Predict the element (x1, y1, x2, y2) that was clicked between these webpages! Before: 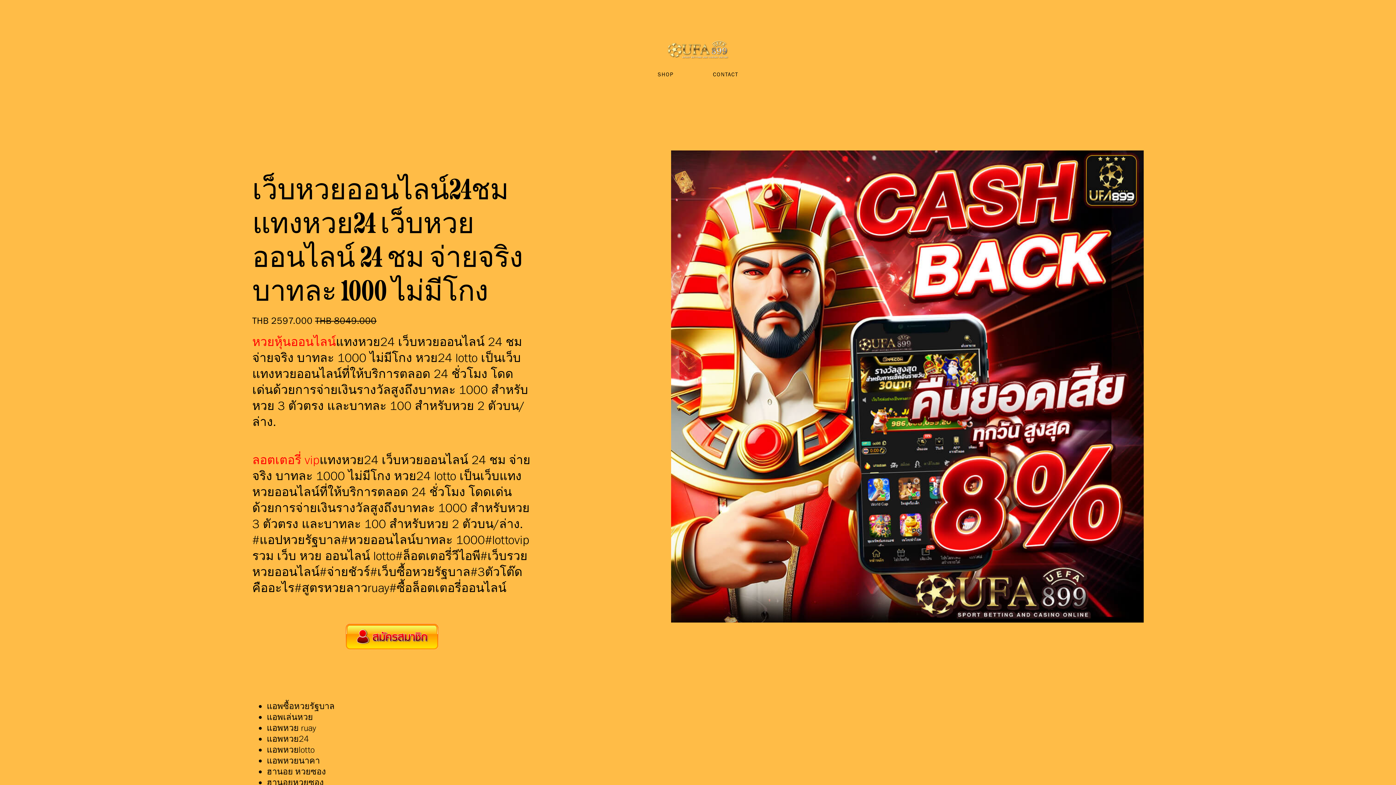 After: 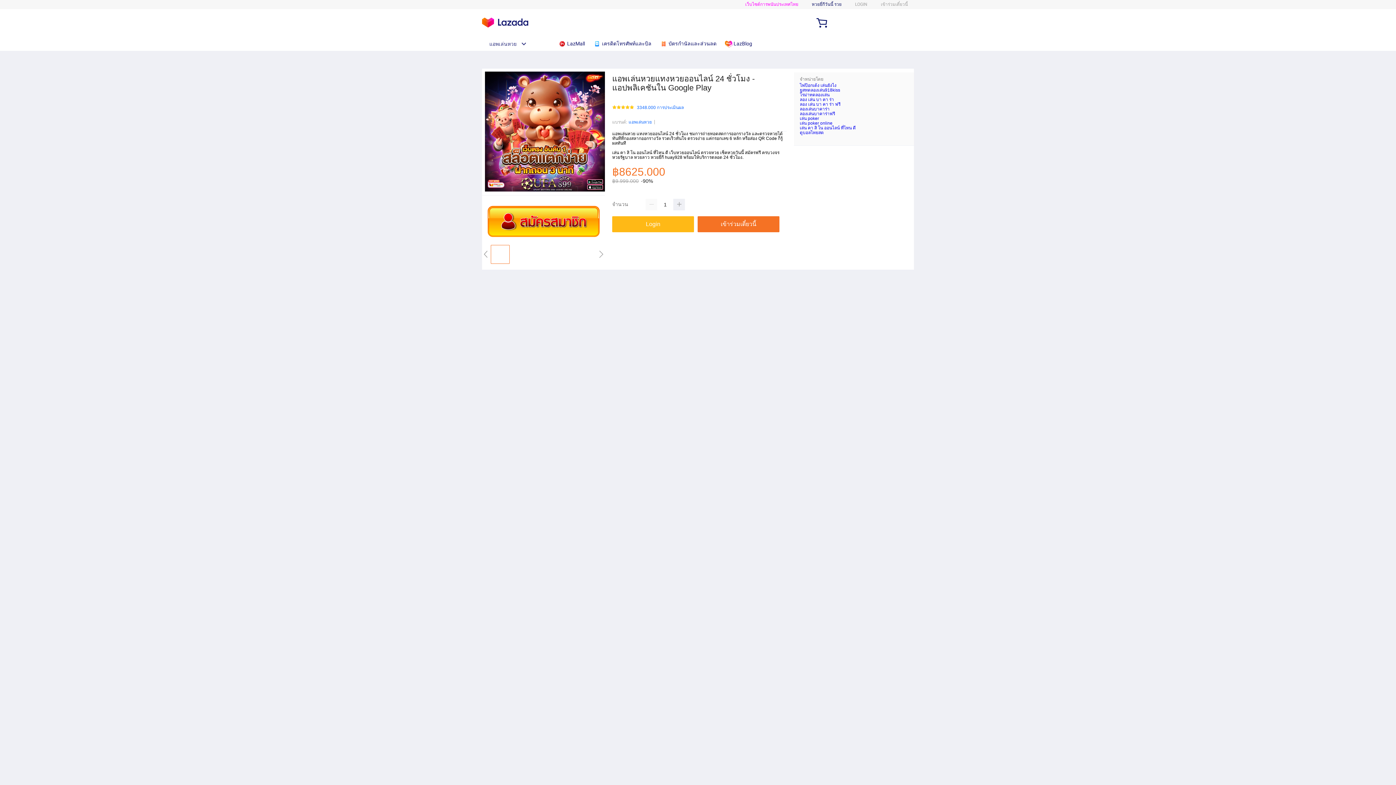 Action: label: แอพเล่นหวย bbox: (266, 712, 313, 722)